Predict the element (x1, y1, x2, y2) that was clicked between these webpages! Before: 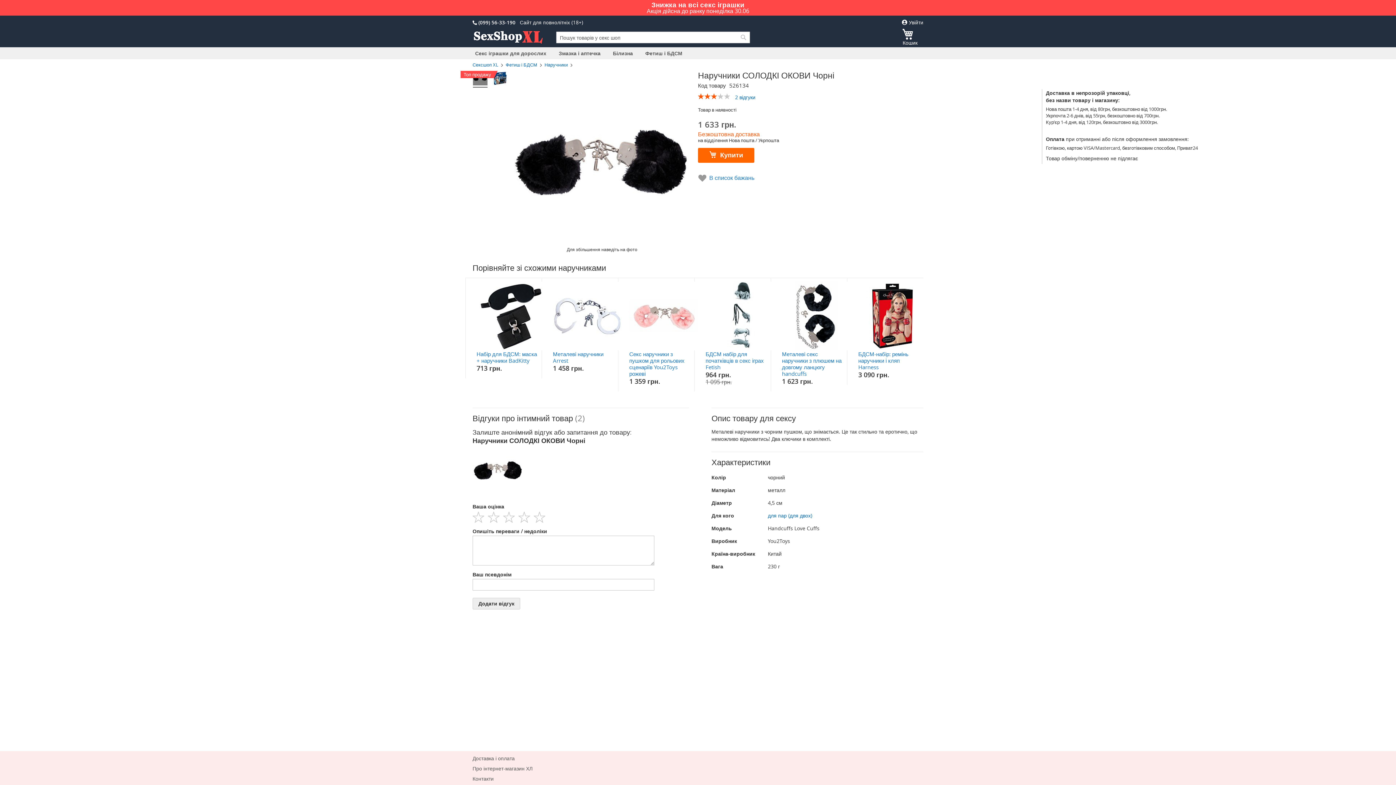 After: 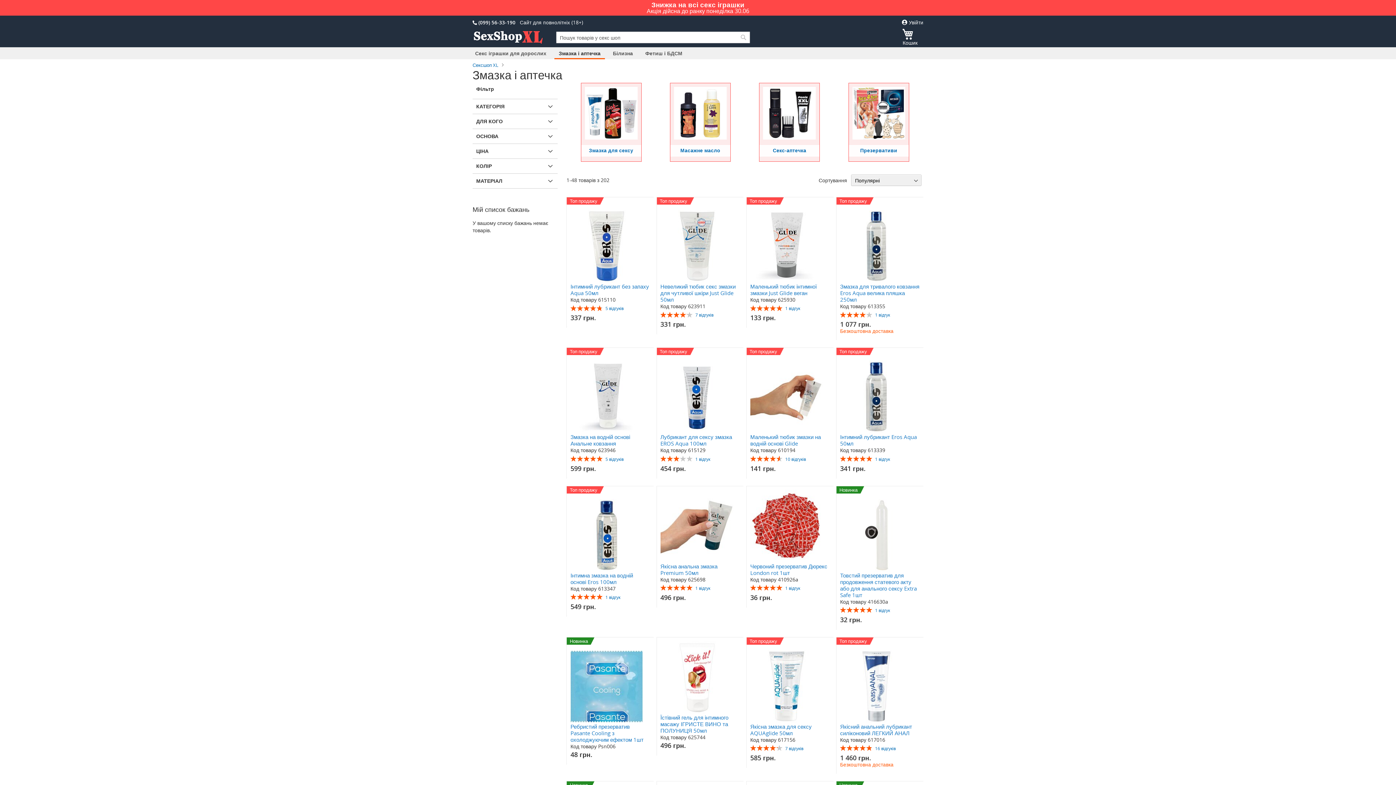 Action: bbox: (554, 47, 605, 59) label: Змазка і аптечка